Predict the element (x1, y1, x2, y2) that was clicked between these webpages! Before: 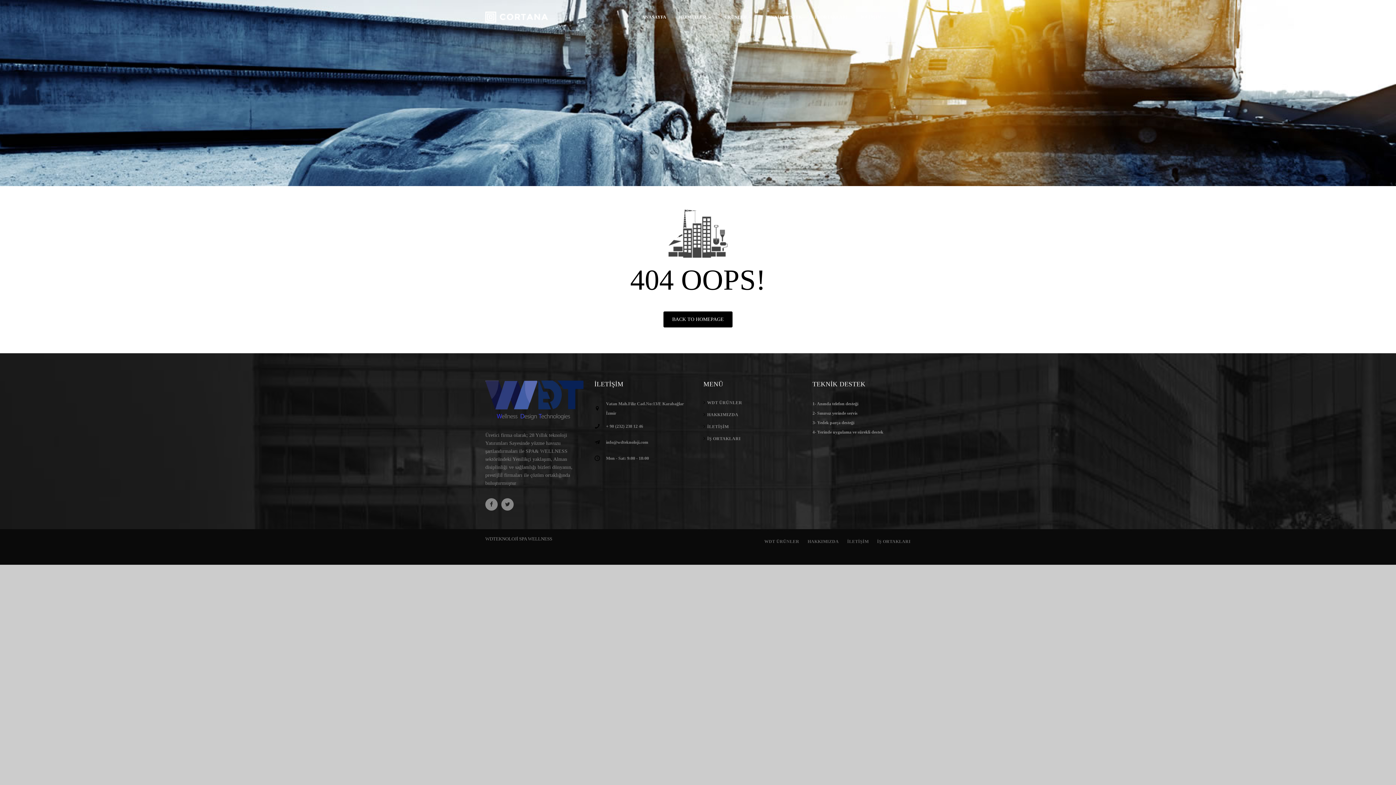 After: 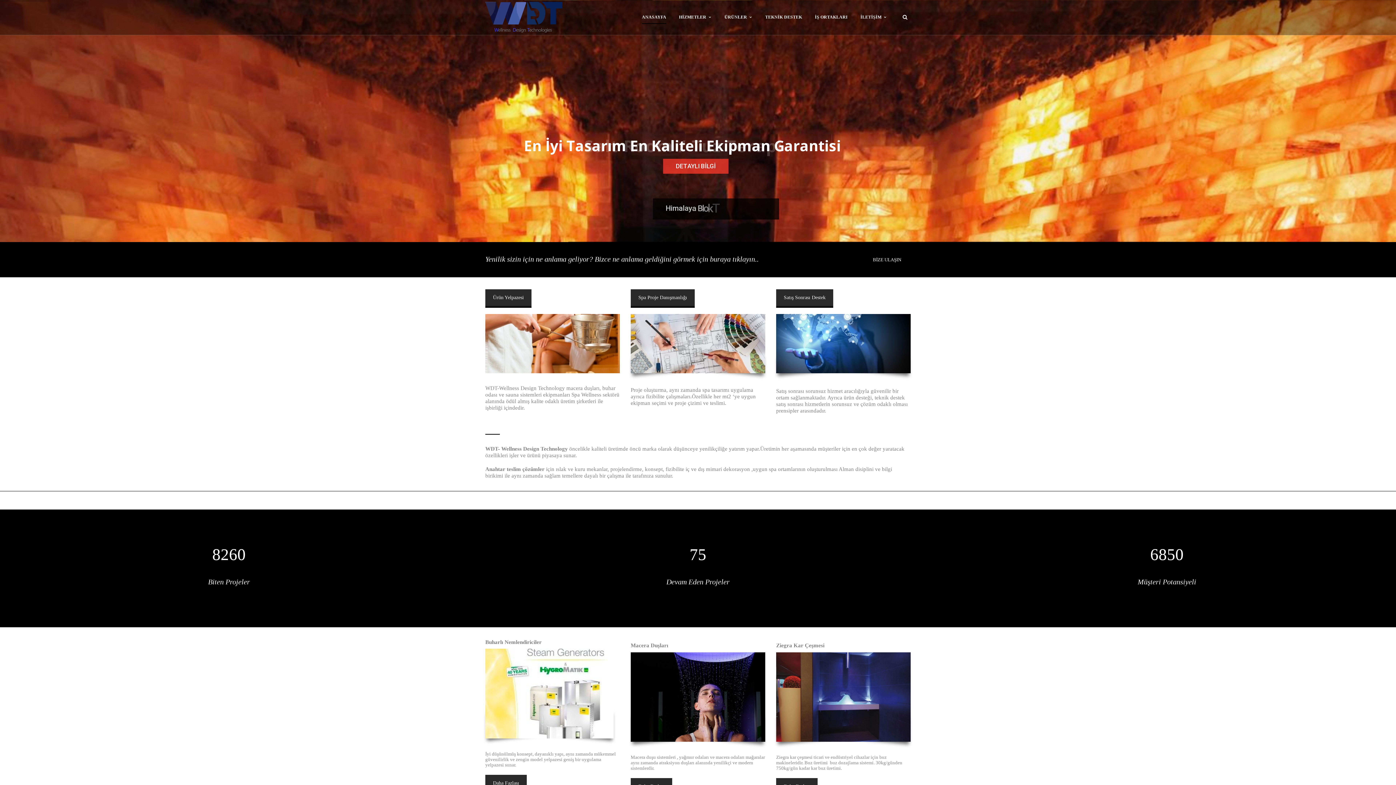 Action: bbox: (485, 13, 548, 19)